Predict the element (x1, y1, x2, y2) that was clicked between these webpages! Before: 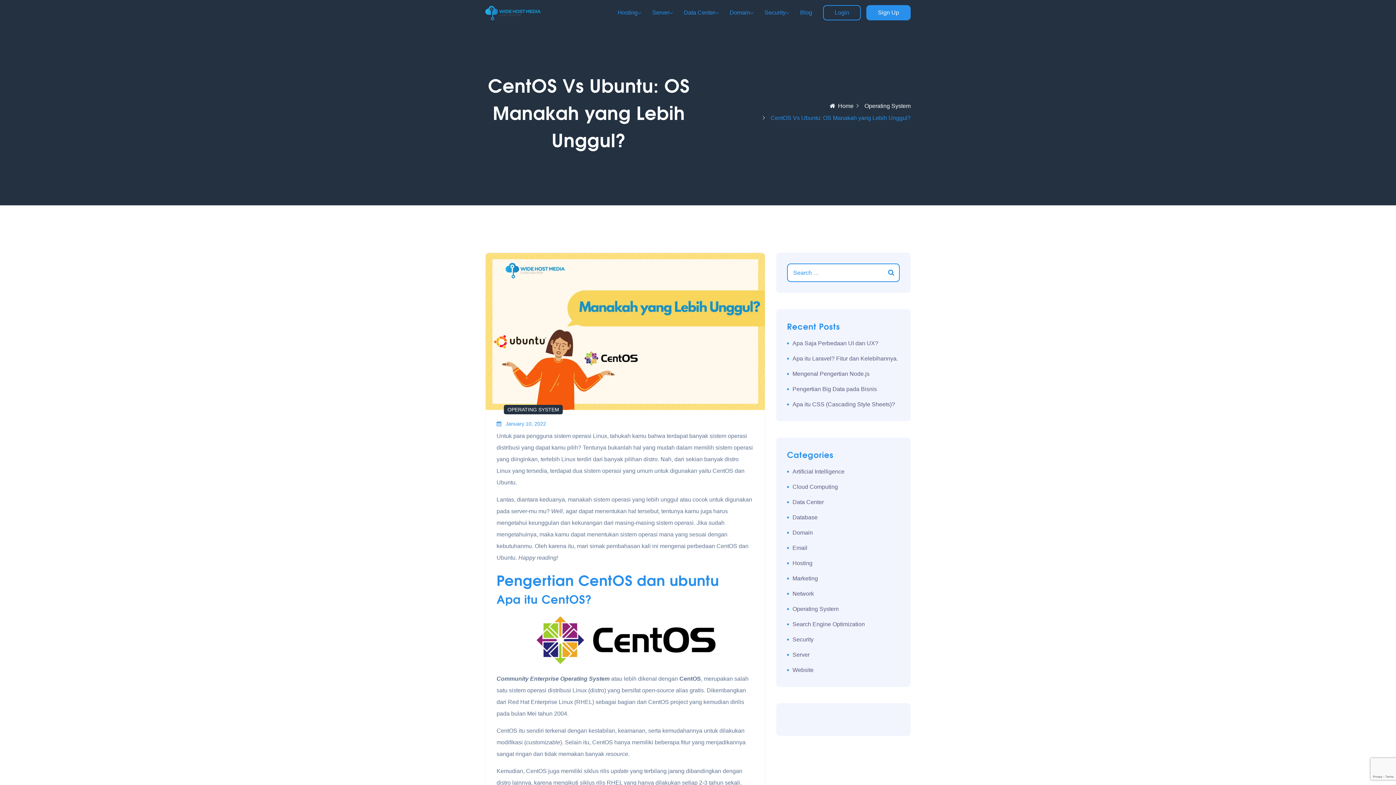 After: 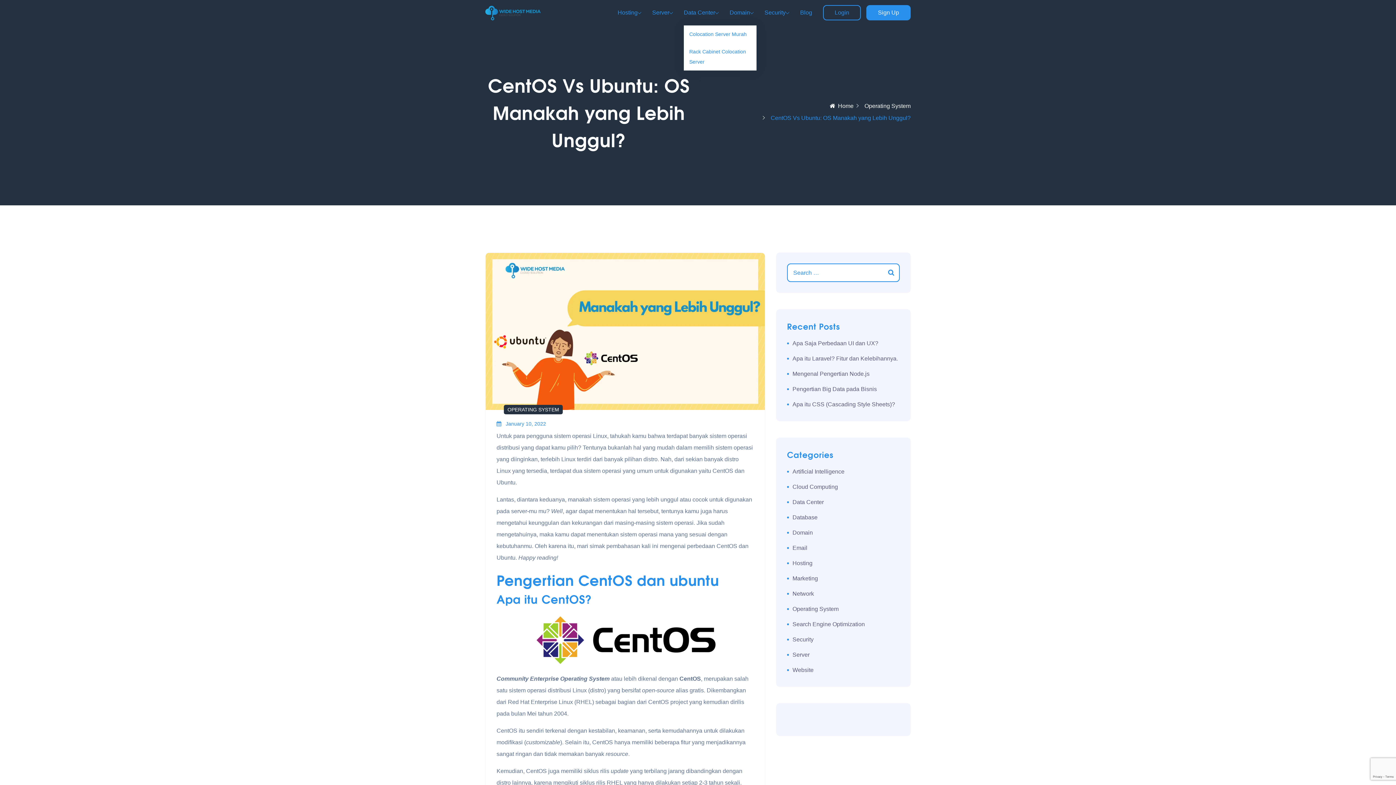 Action: label: Data Center bbox: (684, 9, 715, 15)